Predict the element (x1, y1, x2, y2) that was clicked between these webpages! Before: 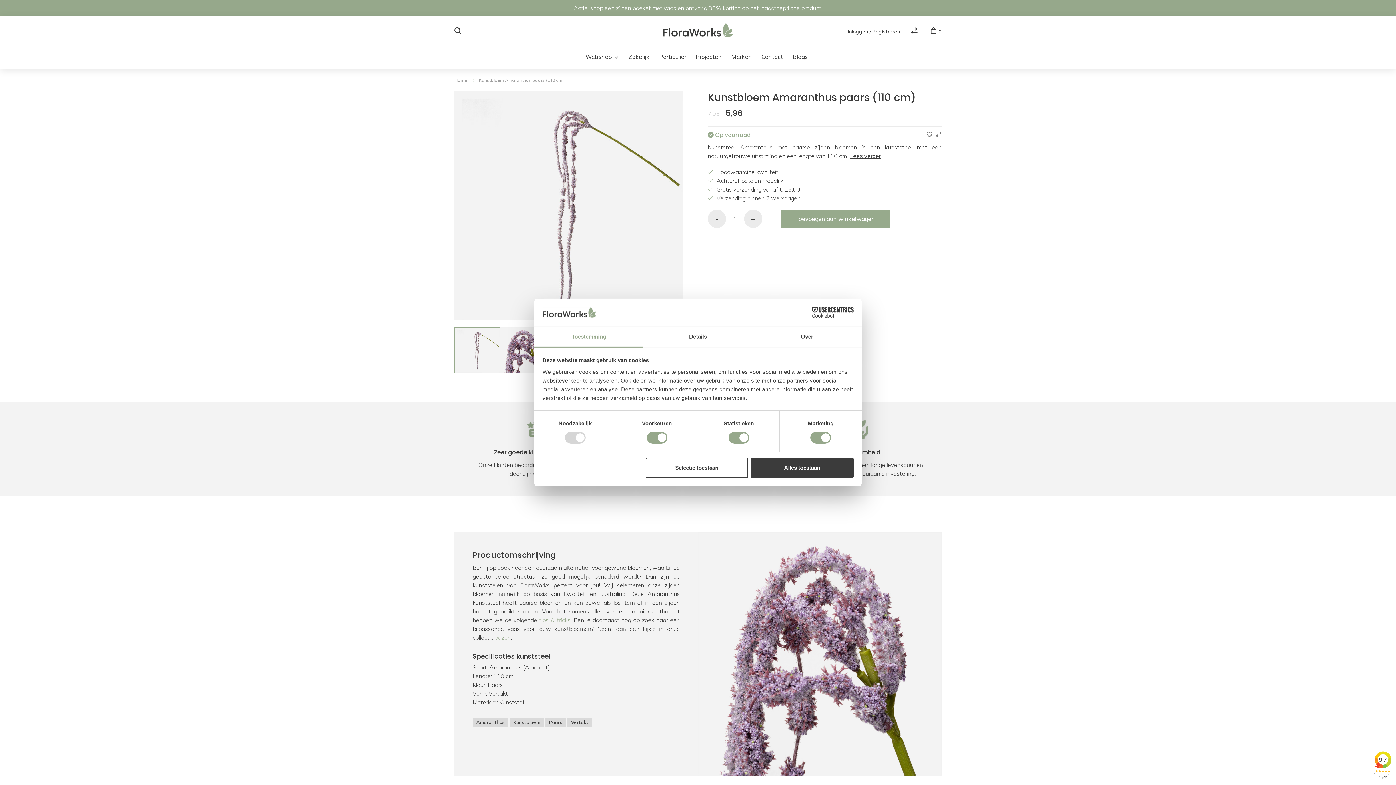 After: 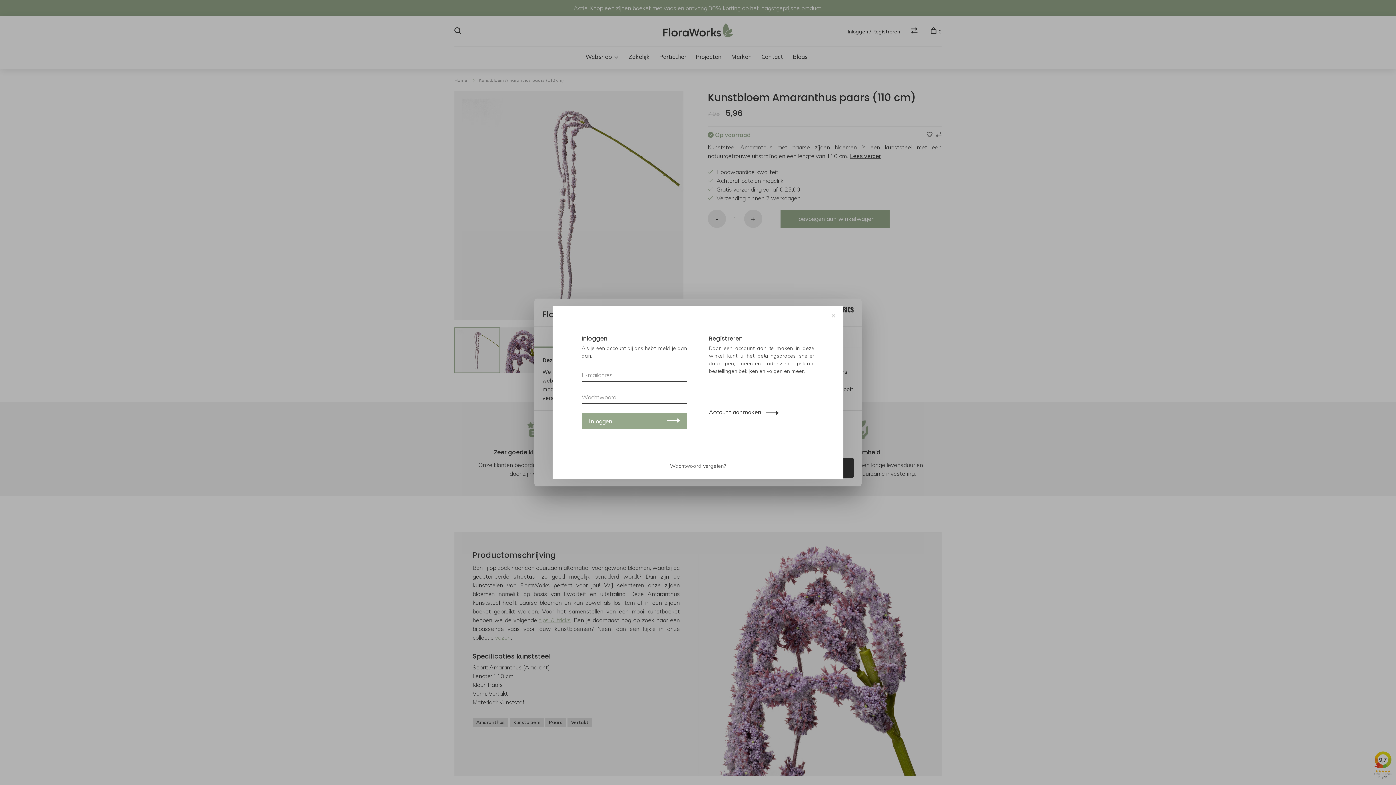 Action: bbox: (848, 28, 900, 34) label: Inloggen / Registreren